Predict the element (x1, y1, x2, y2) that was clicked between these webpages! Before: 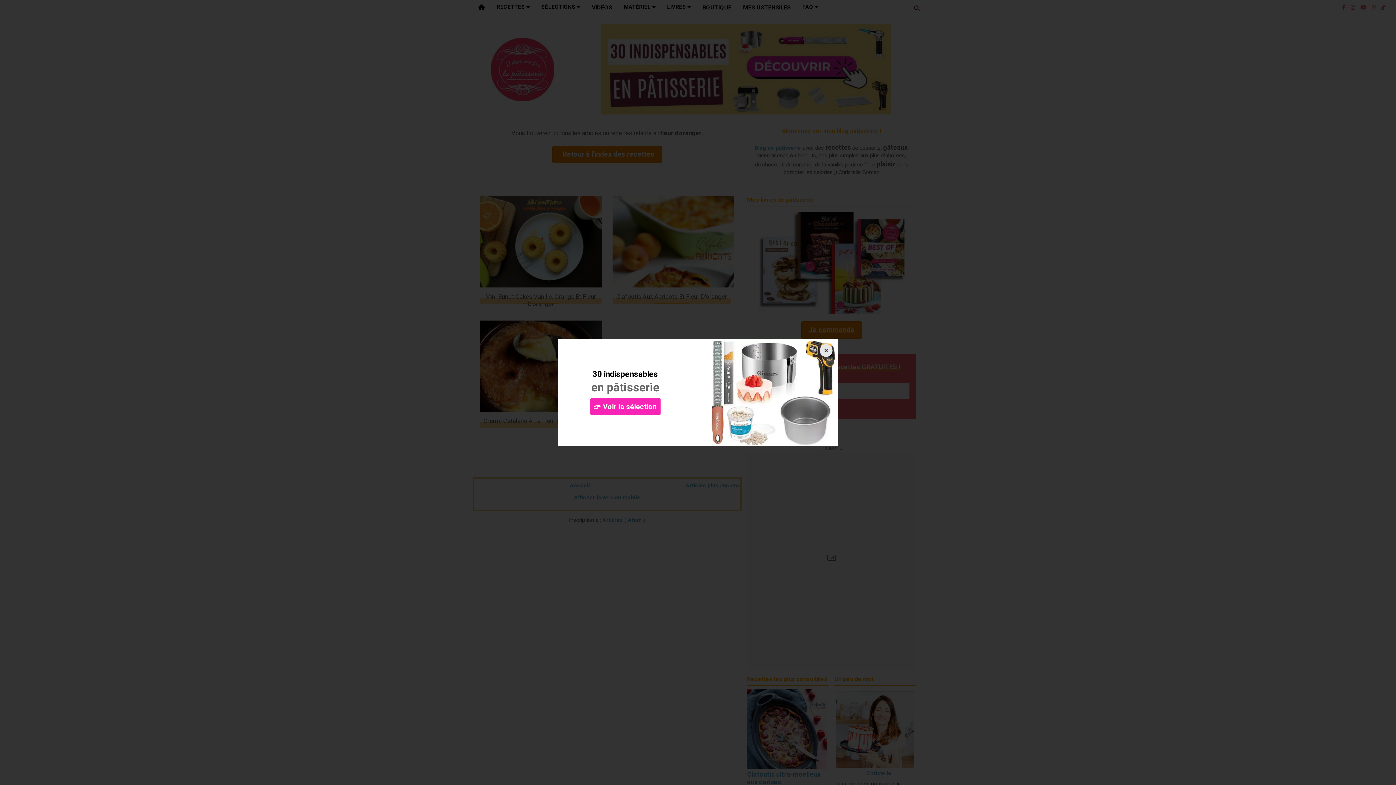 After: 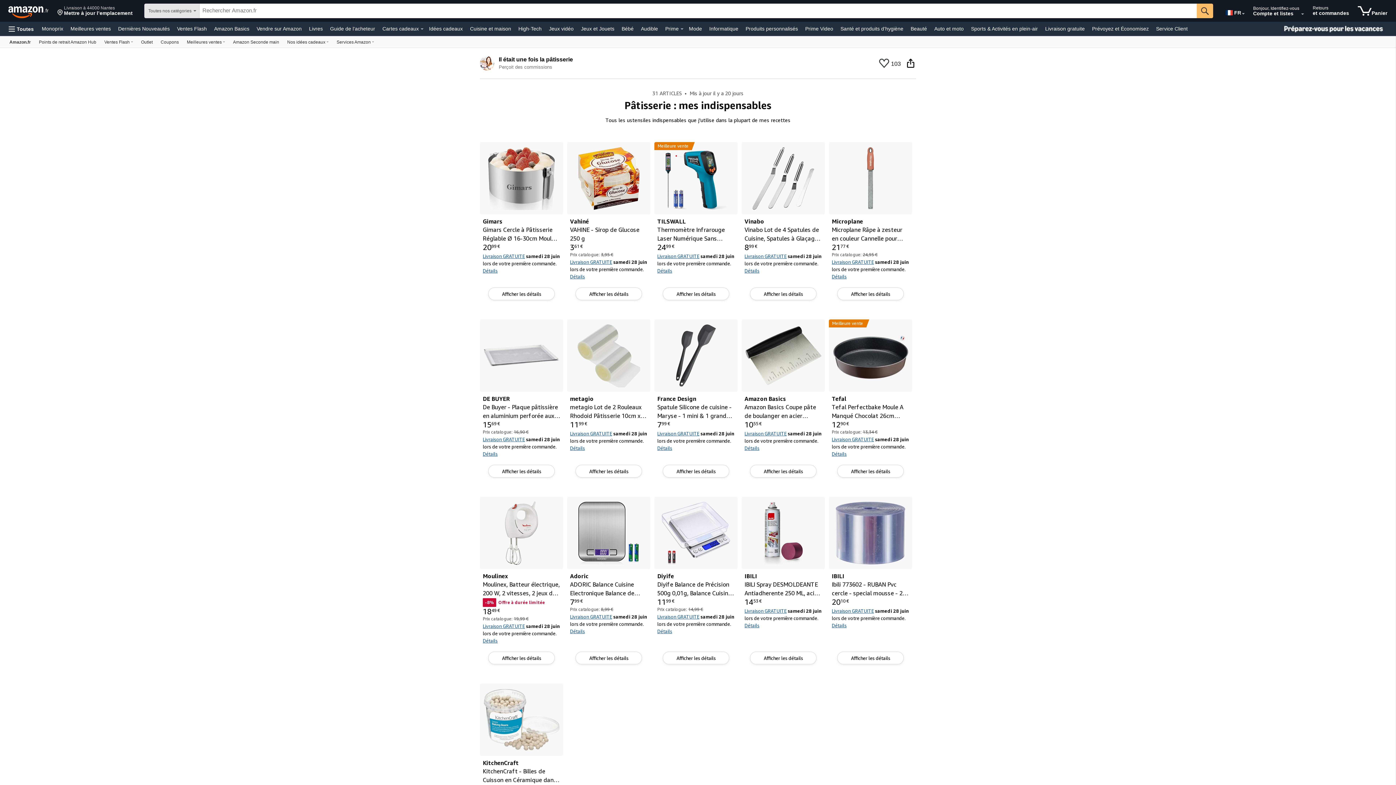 Action: bbox: (703, 389, 838, 395)